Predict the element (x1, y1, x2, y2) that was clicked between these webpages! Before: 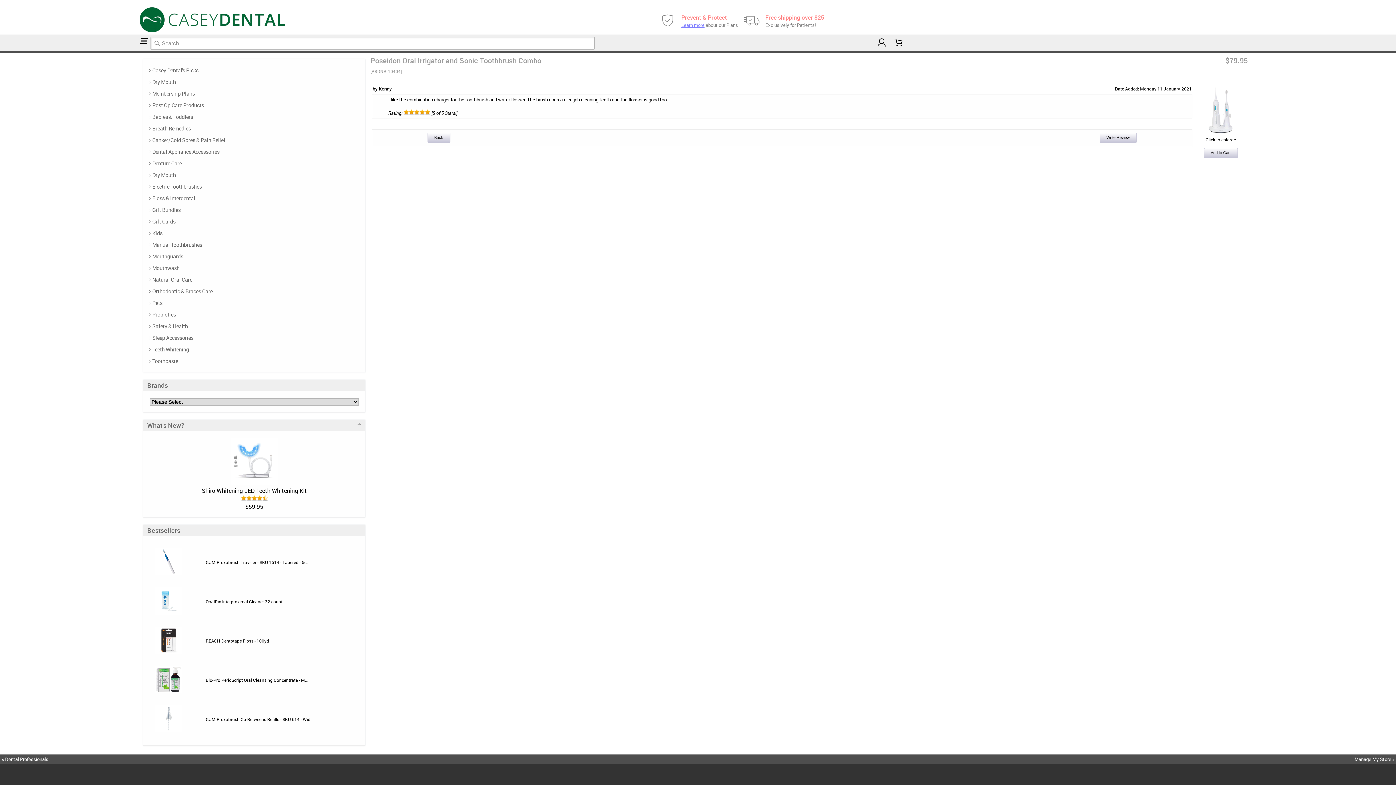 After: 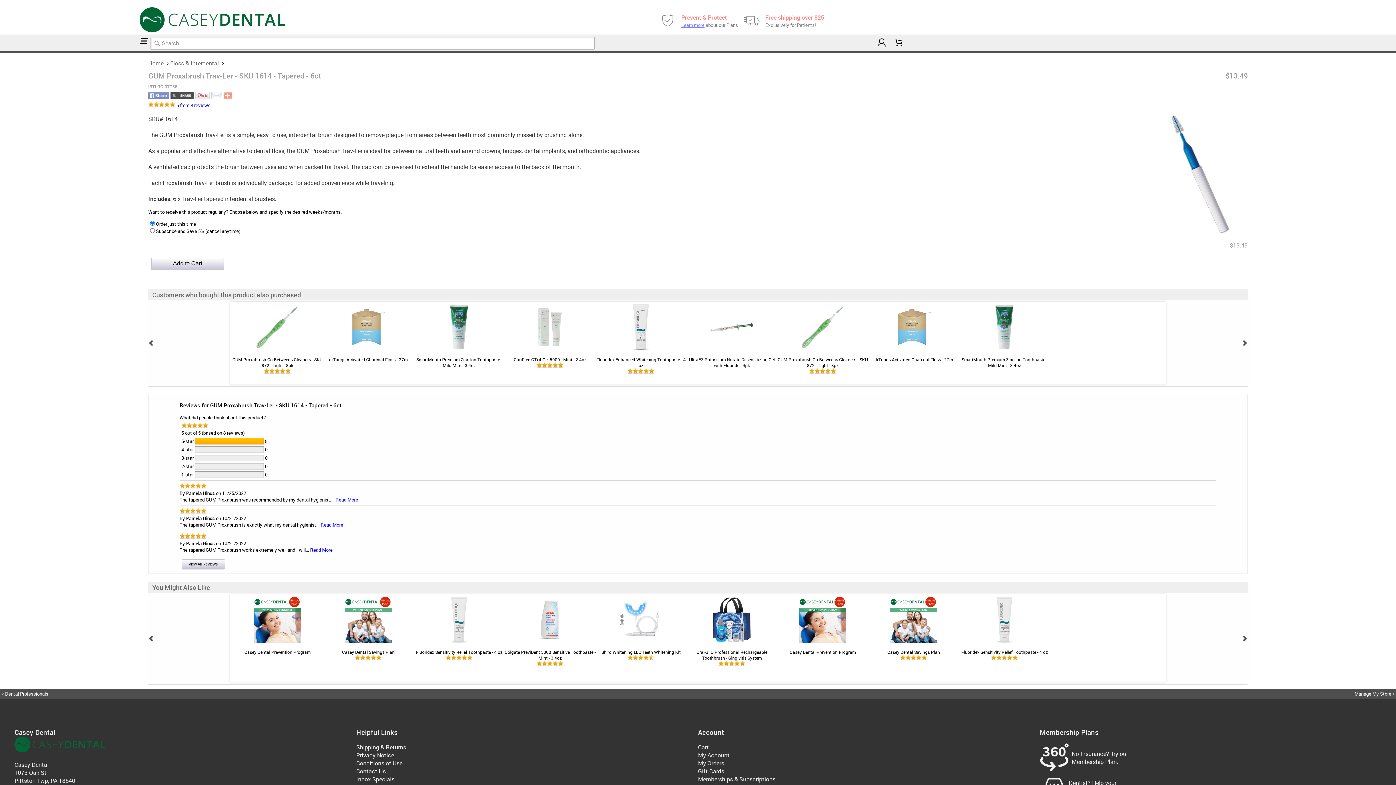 Action: bbox: (205, 559, 308, 565) label: GUM Proxabrush Trav-Ler - SKU 1614 - Tapered - 6ct